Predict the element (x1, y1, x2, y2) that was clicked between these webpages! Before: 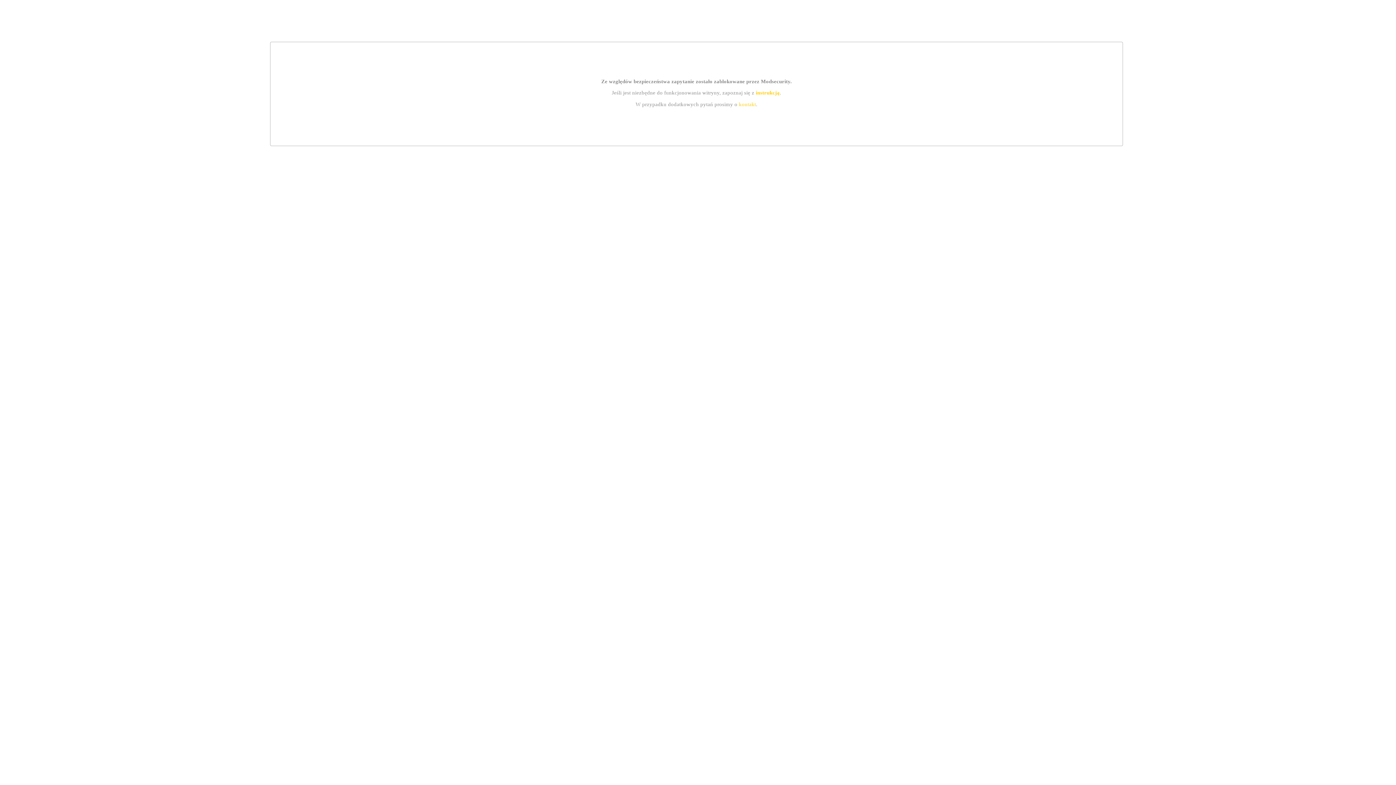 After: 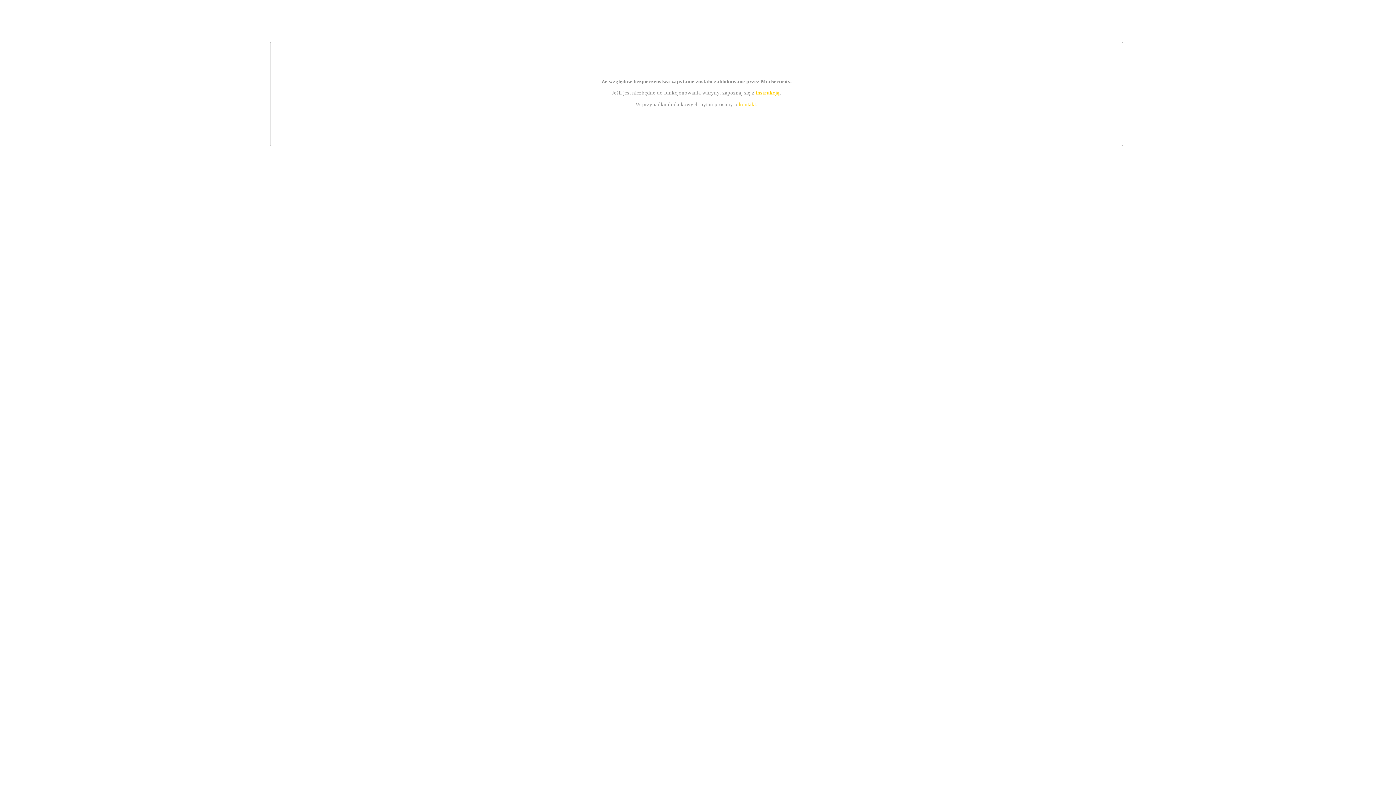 Action: bbox: (755, 89, 779, 95) label: instrukcją